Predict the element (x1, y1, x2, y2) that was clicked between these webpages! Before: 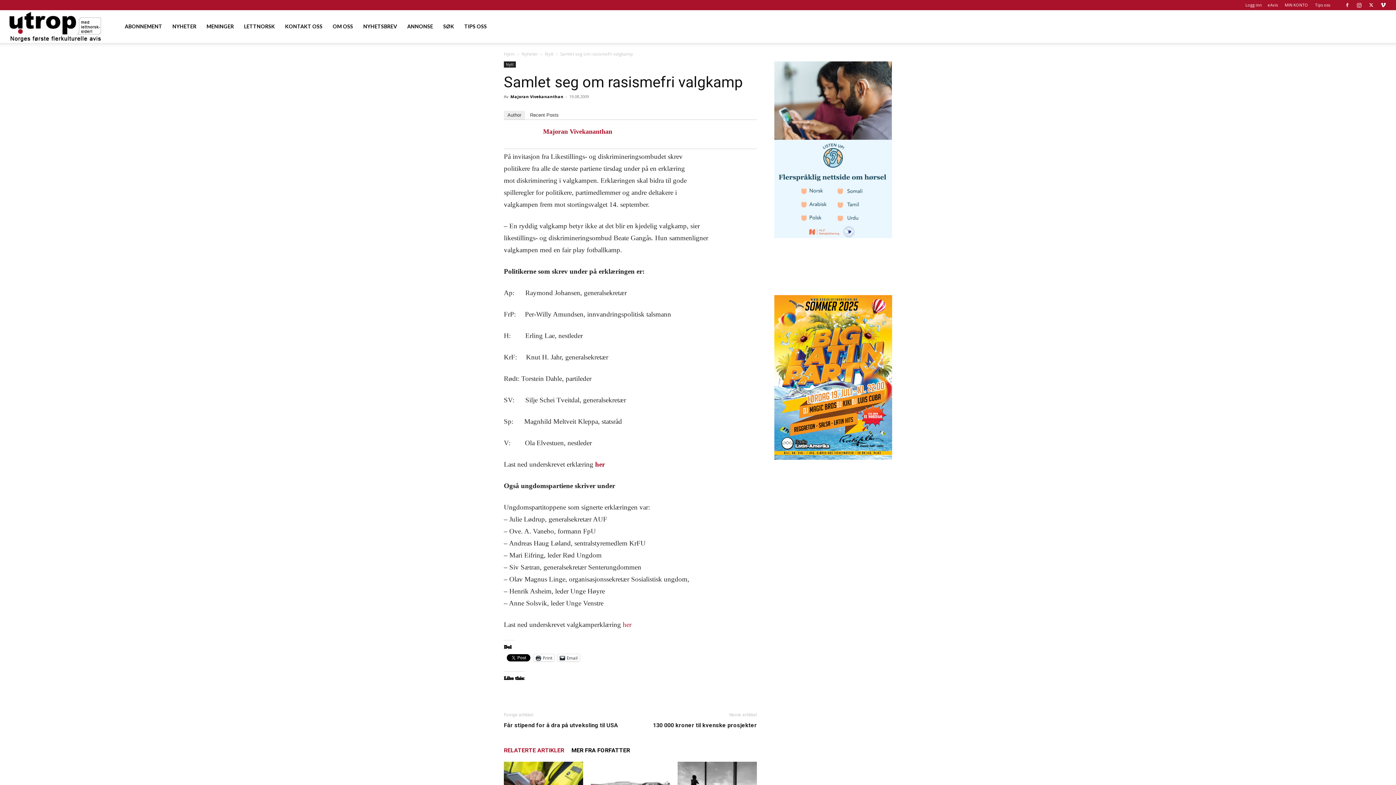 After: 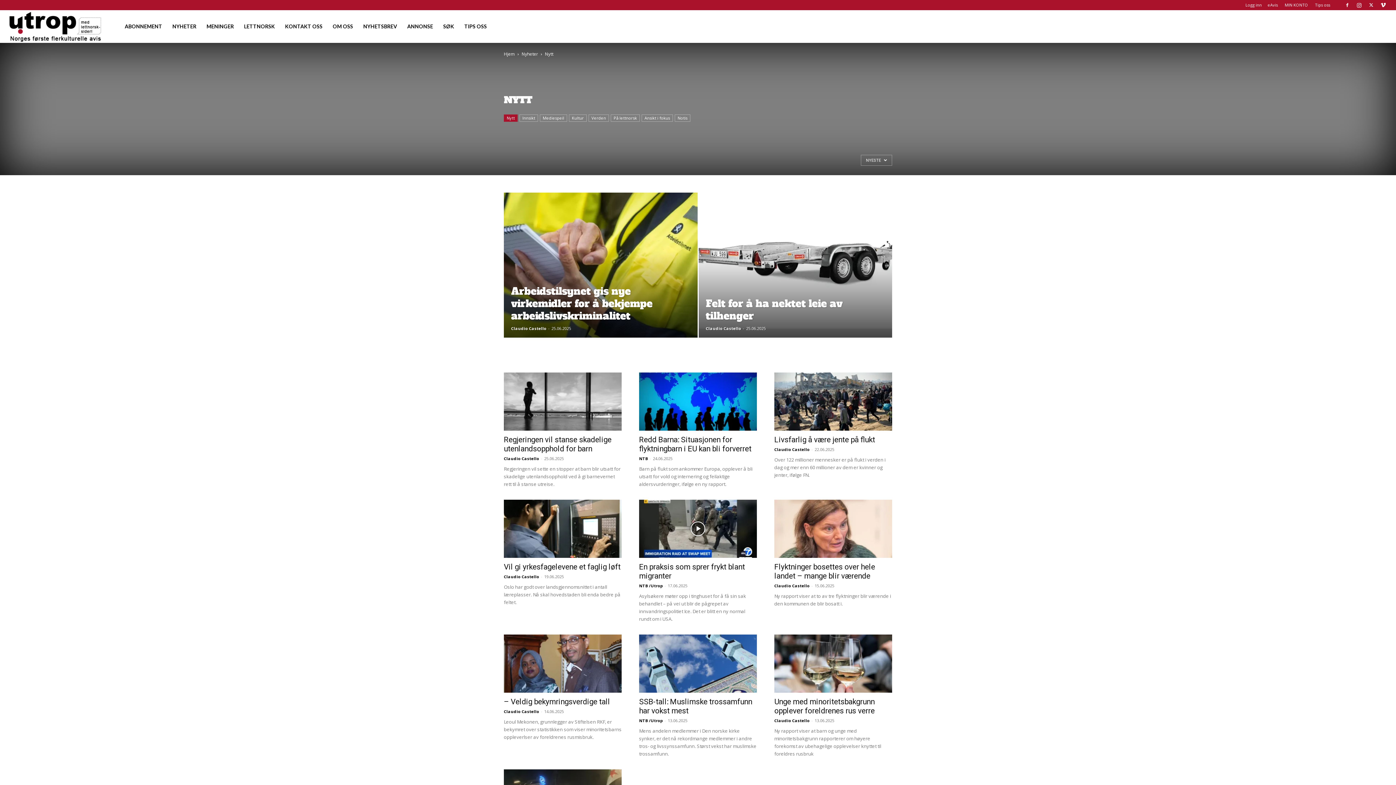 Action: label: Nytt bbox: (504, 61, 516, 67)